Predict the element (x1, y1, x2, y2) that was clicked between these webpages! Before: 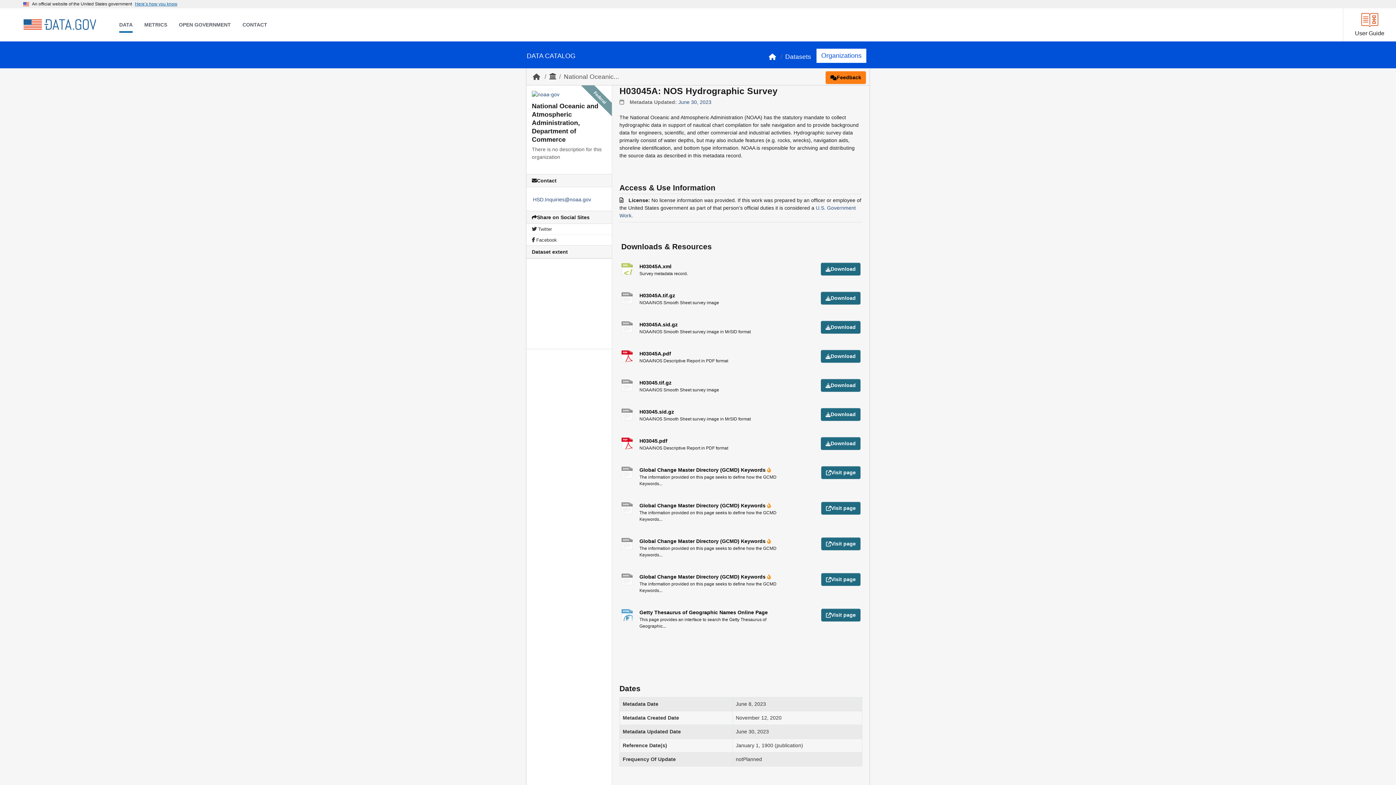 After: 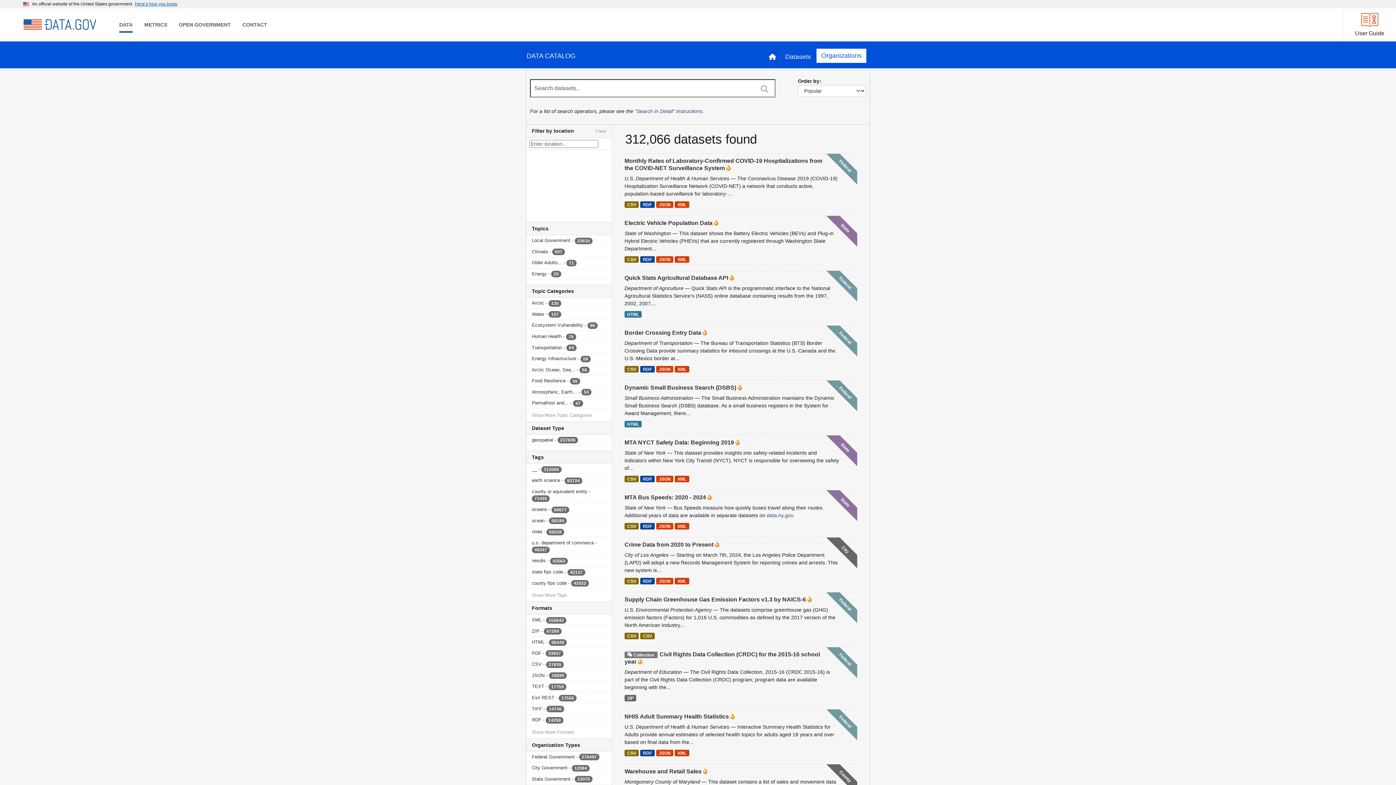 Action: bbox: (533, 73, 541, 80)